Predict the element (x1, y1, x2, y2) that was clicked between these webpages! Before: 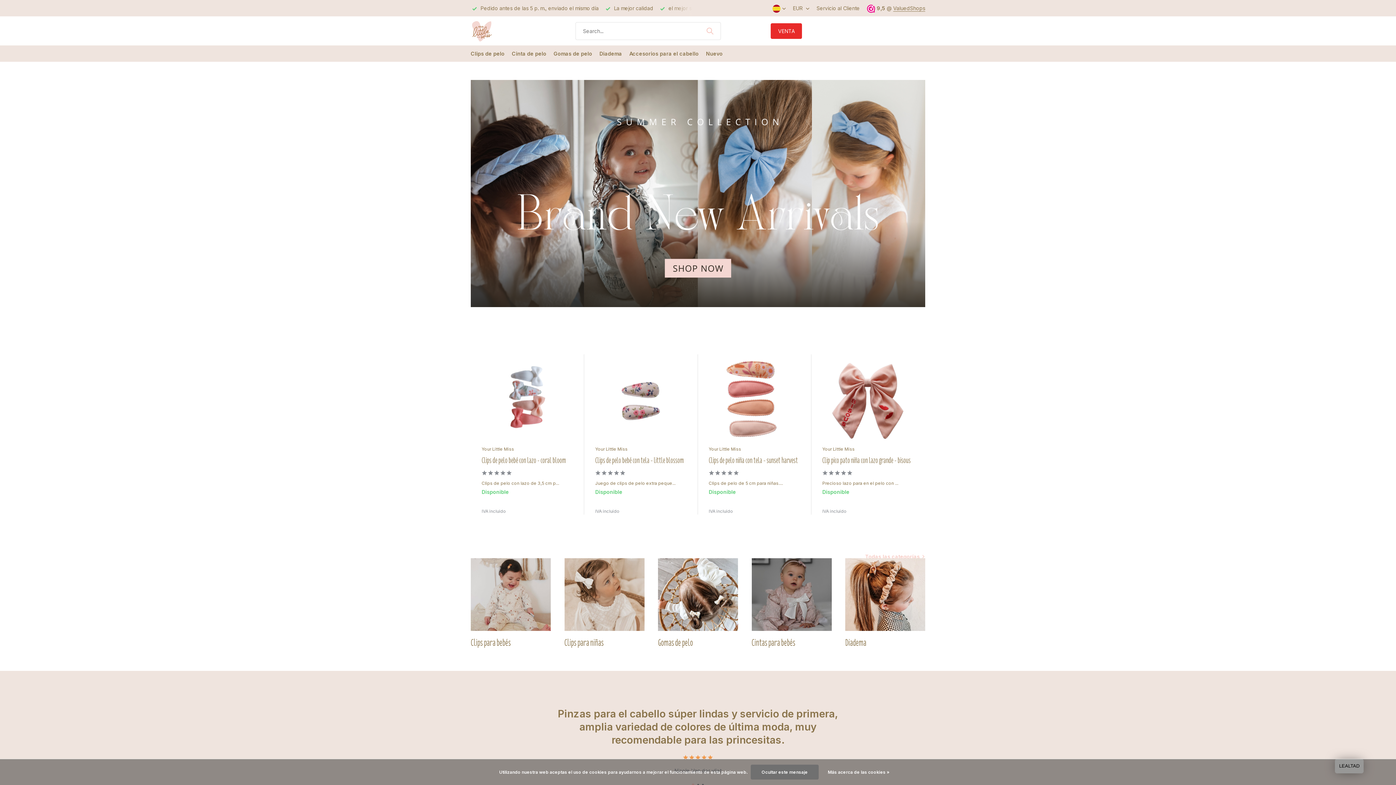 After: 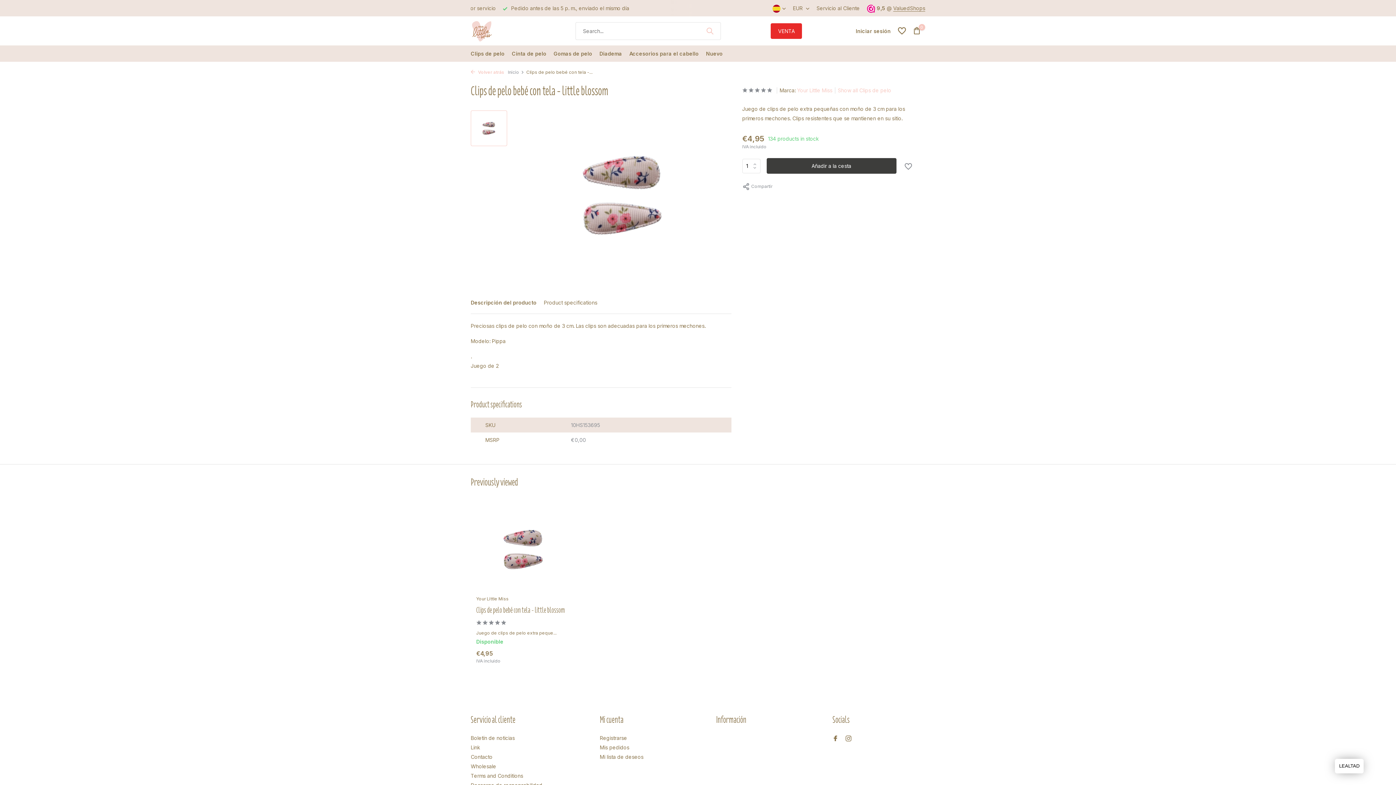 Action: bbox: (595, 360, 687, 442)